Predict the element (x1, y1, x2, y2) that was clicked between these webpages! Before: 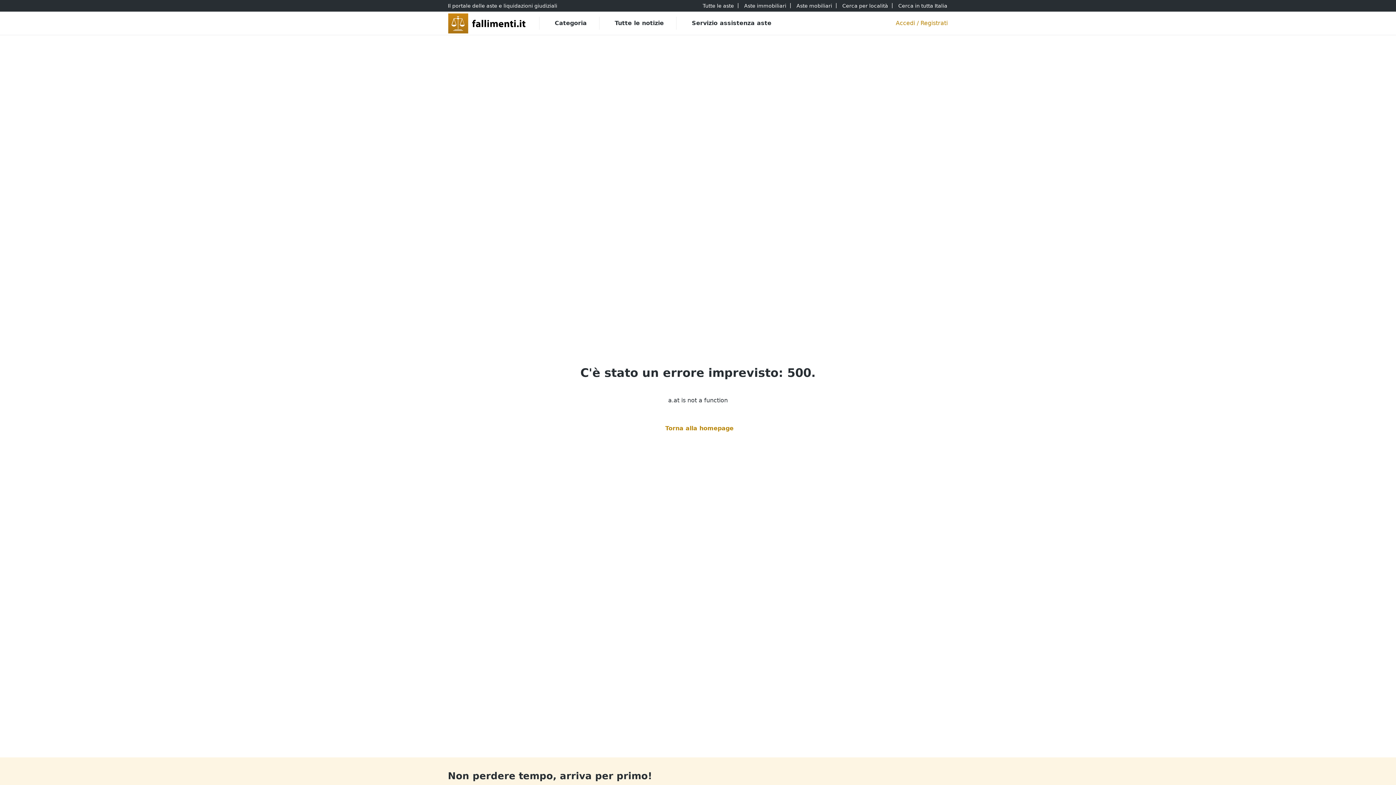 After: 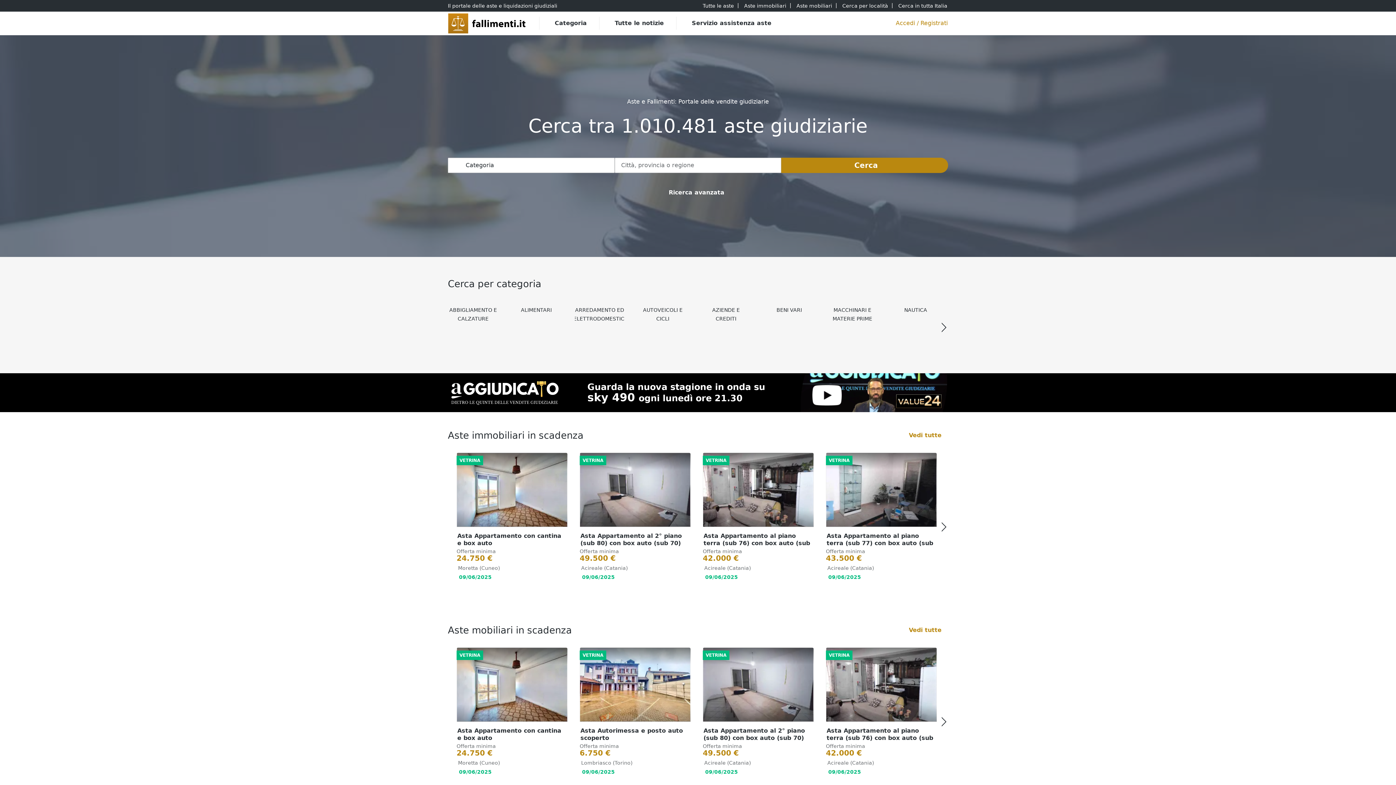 Action: bbox: (448, 12, 527, 33)